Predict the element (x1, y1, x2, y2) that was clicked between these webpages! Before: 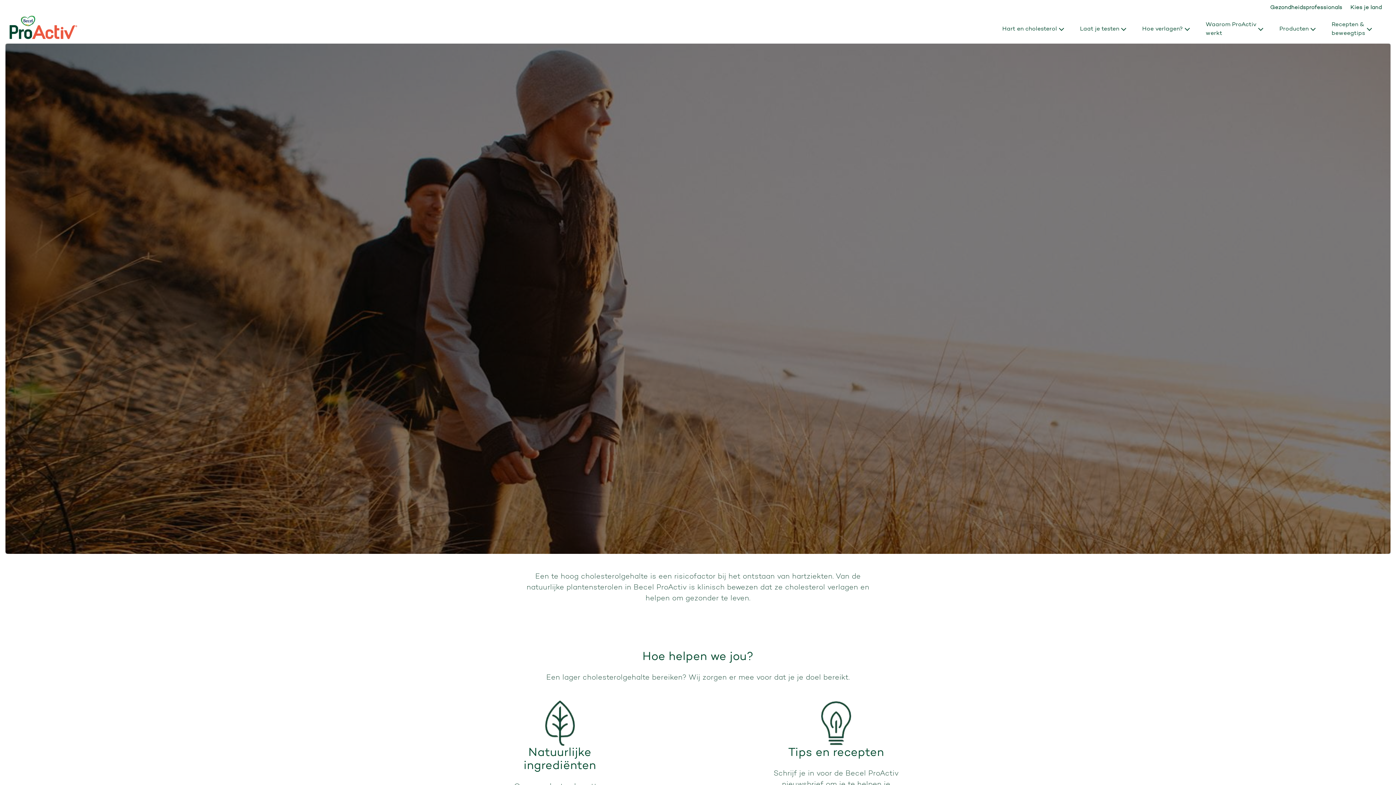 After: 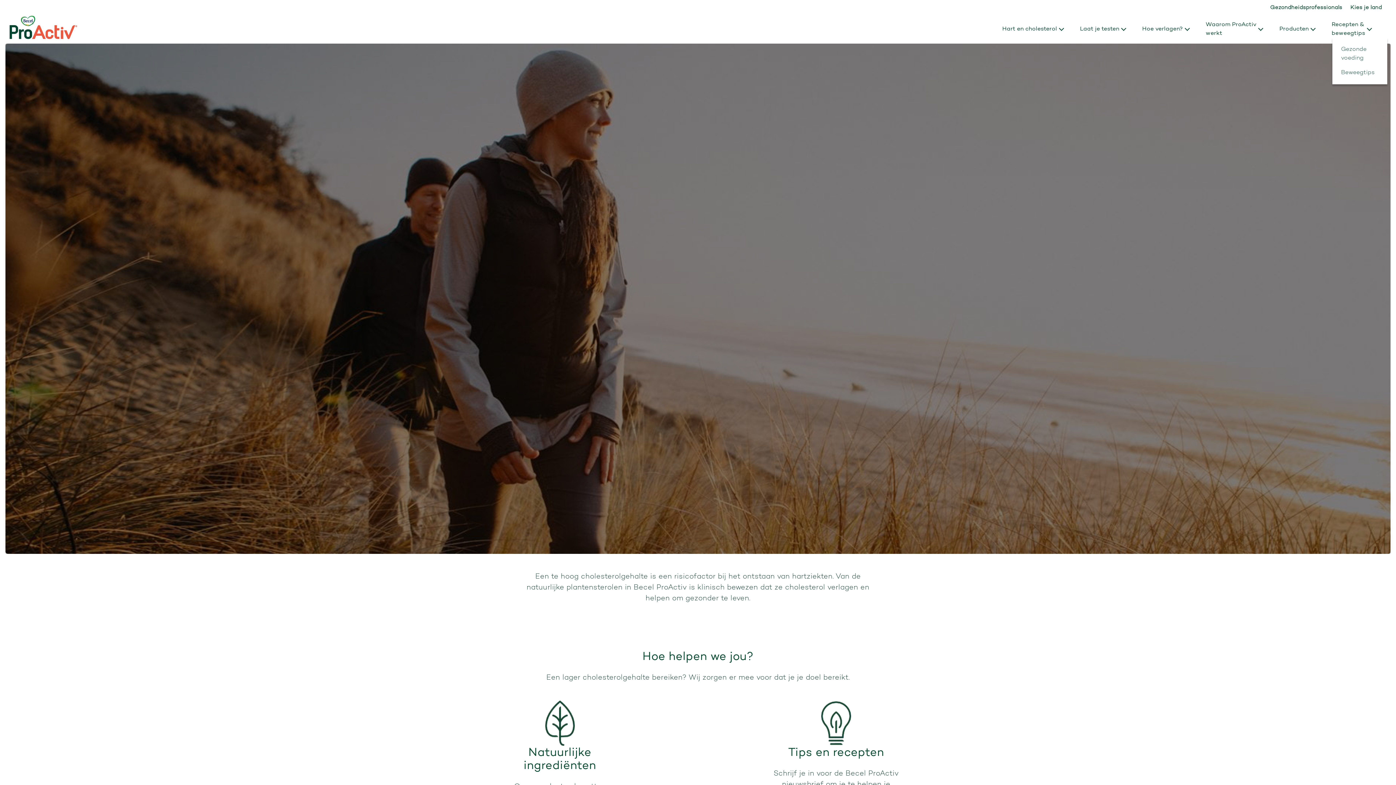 Action: label: Recepten & beweegtips submenu bbox: (1366, 24, 1373, 33)